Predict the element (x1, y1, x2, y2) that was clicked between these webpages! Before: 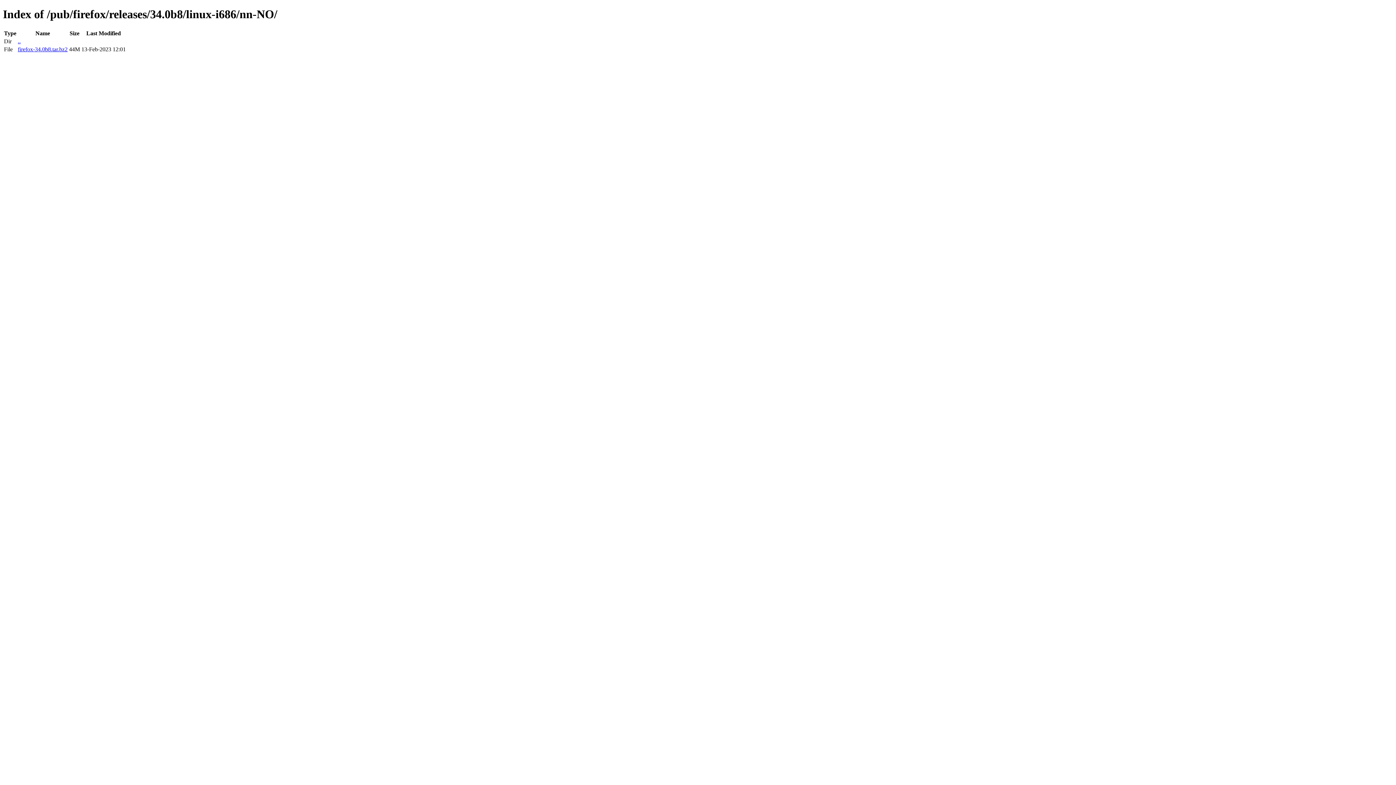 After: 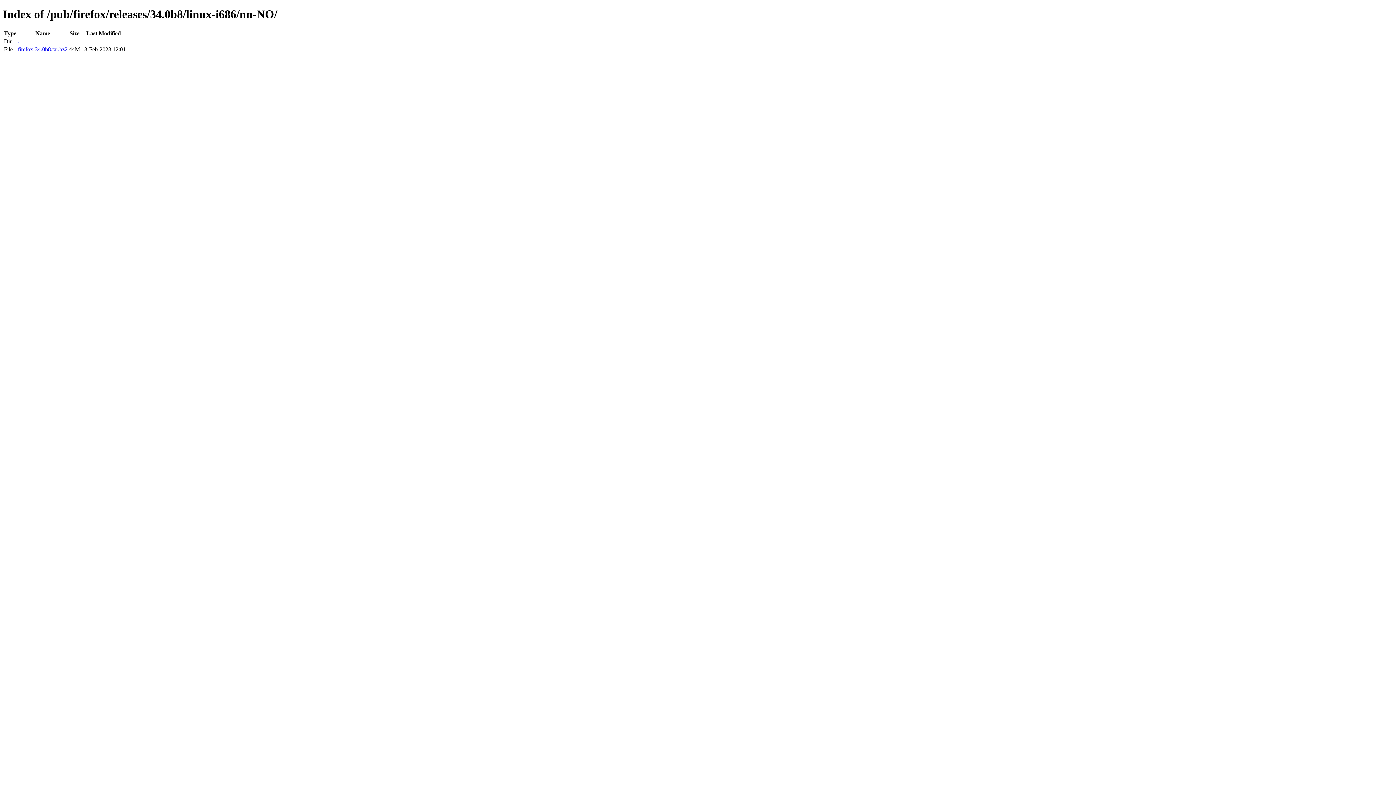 Action: bbox: (17, 46, 67, 52) label: firefox-34.0b8.tar.bz2